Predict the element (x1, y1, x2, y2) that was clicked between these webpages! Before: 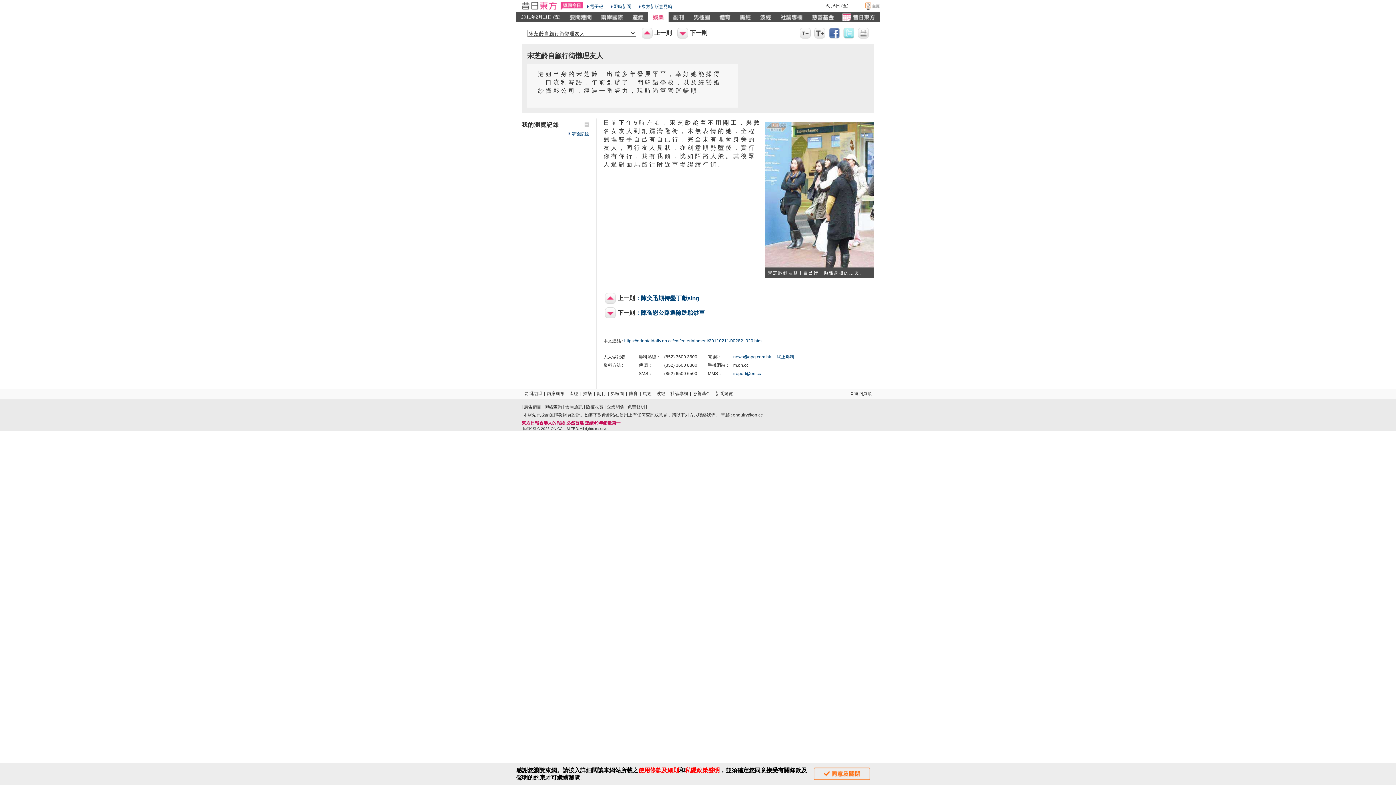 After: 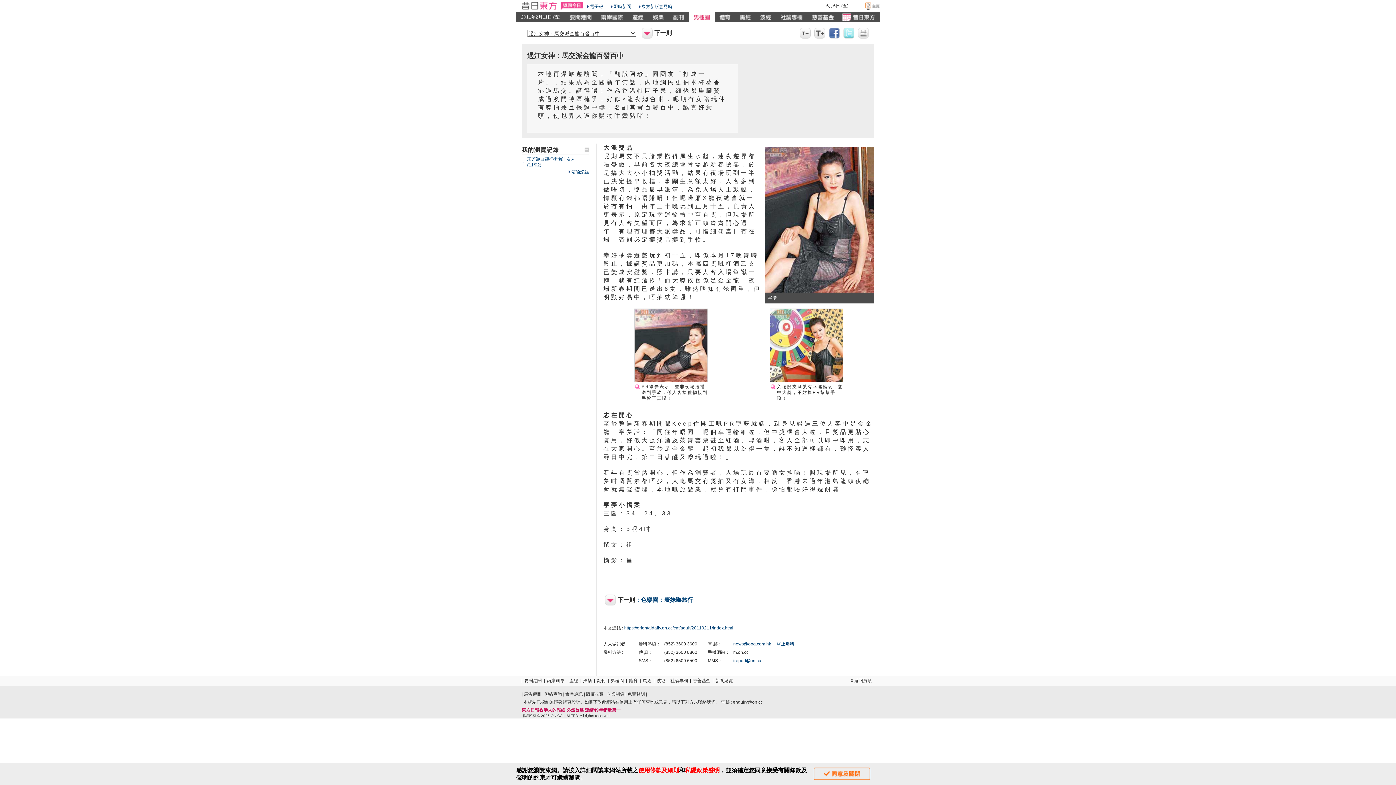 Action: bbox: (610, 391, 624, 396) label: 男極圈